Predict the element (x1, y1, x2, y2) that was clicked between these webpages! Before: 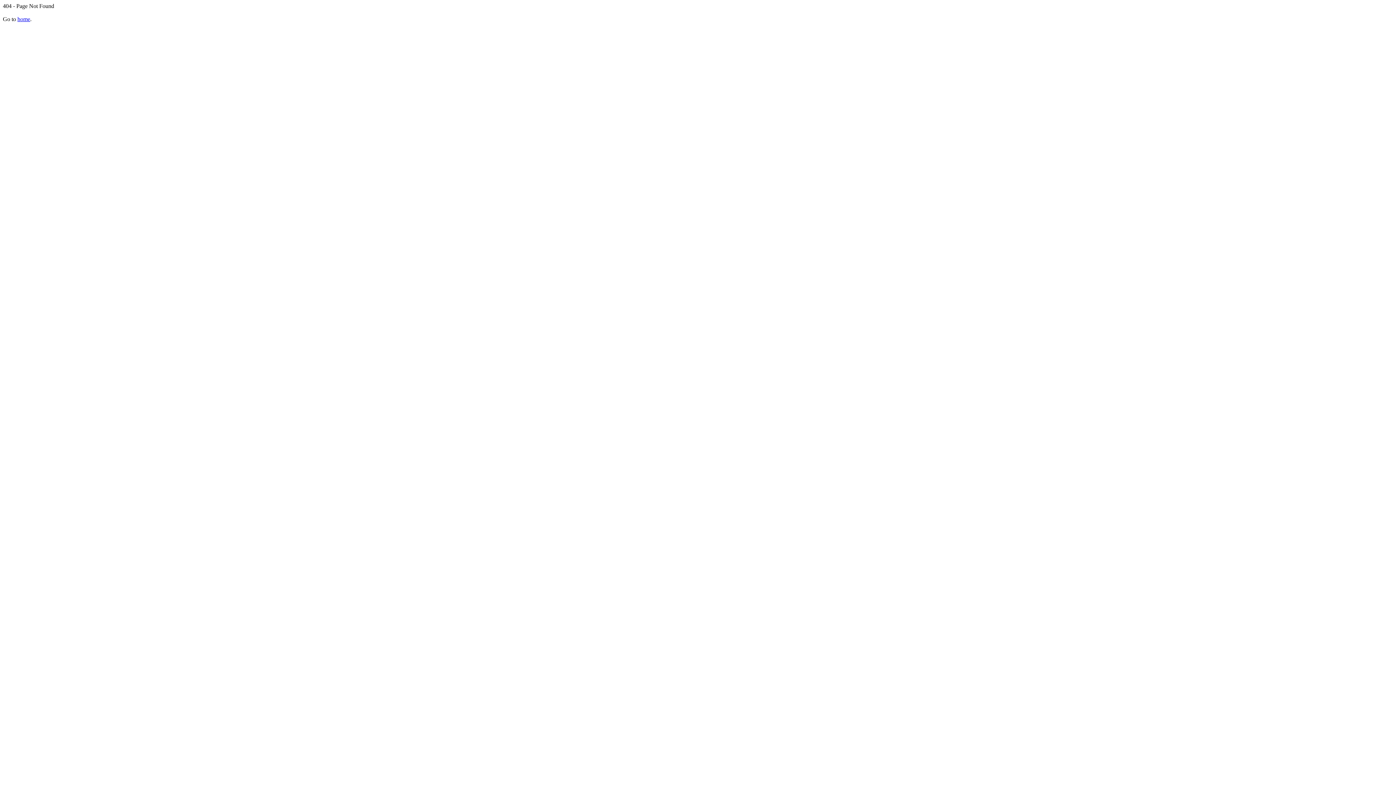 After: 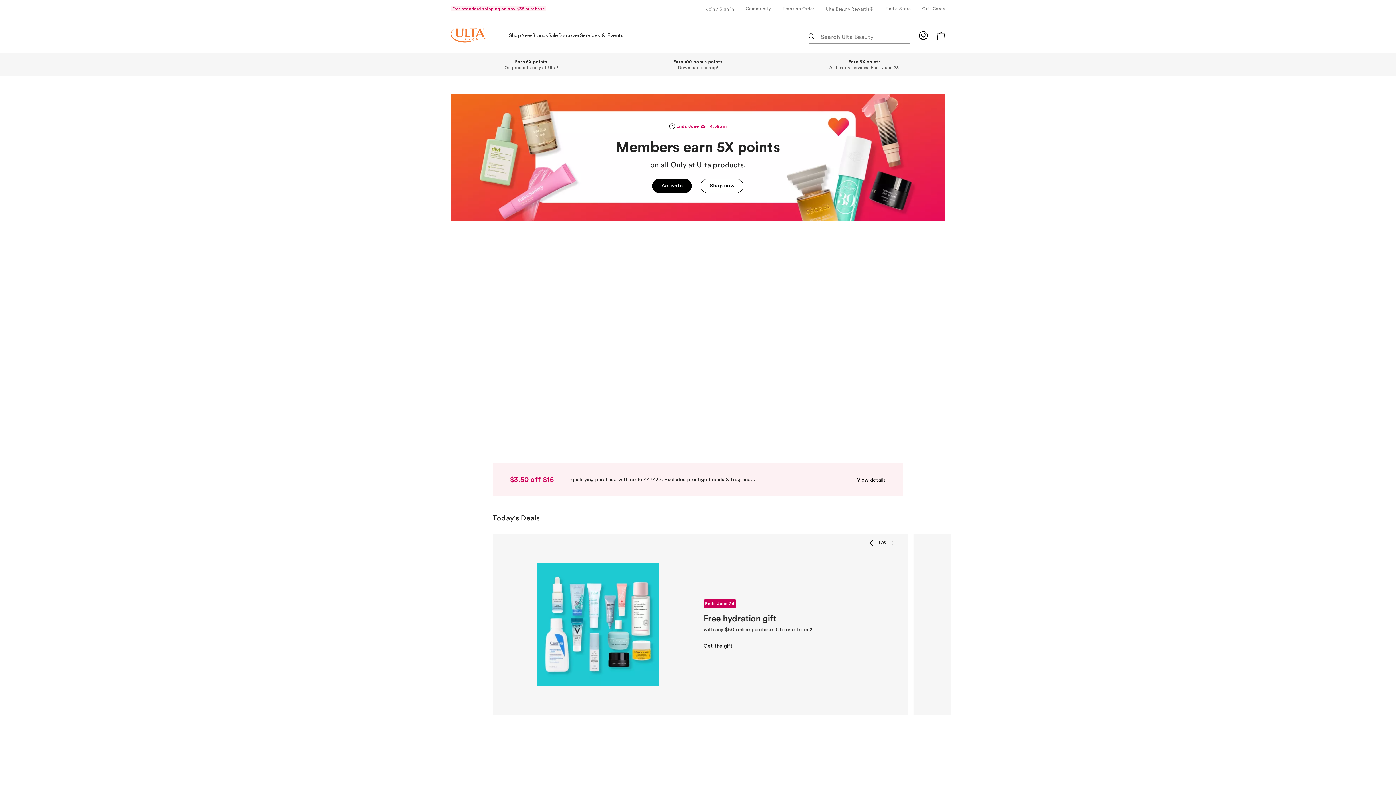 Action: label: home bbox: (17, 16, 30, 22)